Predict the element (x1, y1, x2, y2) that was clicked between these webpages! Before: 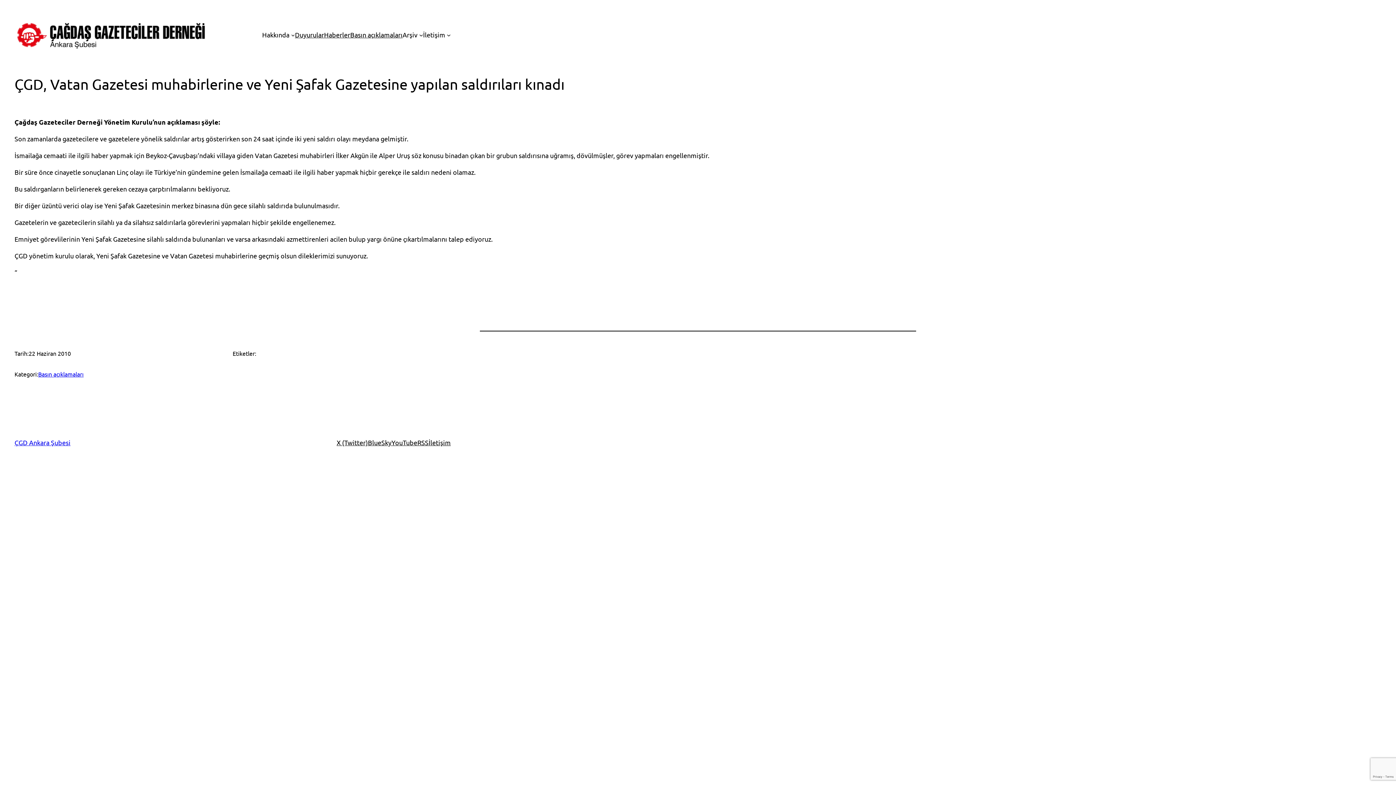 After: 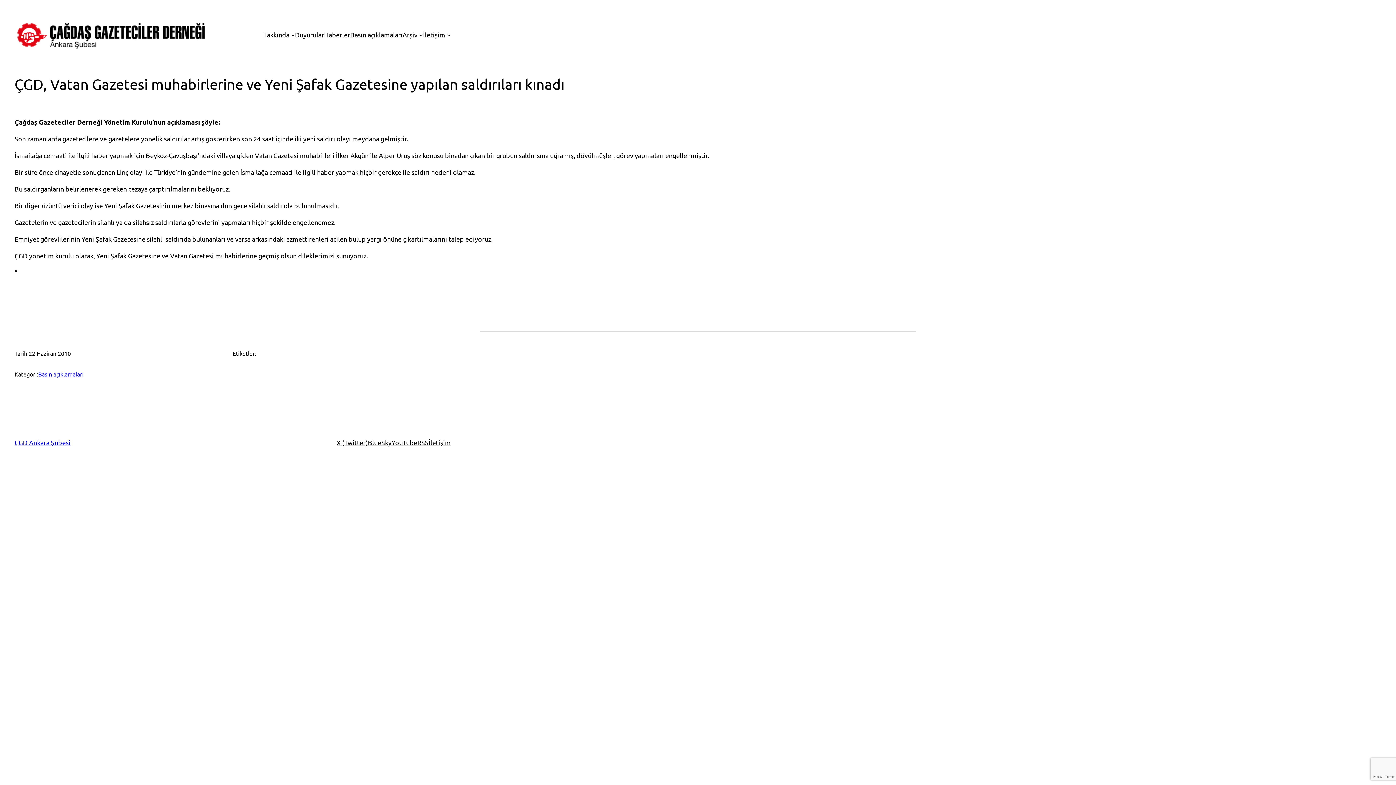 Action: bbox: (368, 437, 391, 448) label: BlueSky